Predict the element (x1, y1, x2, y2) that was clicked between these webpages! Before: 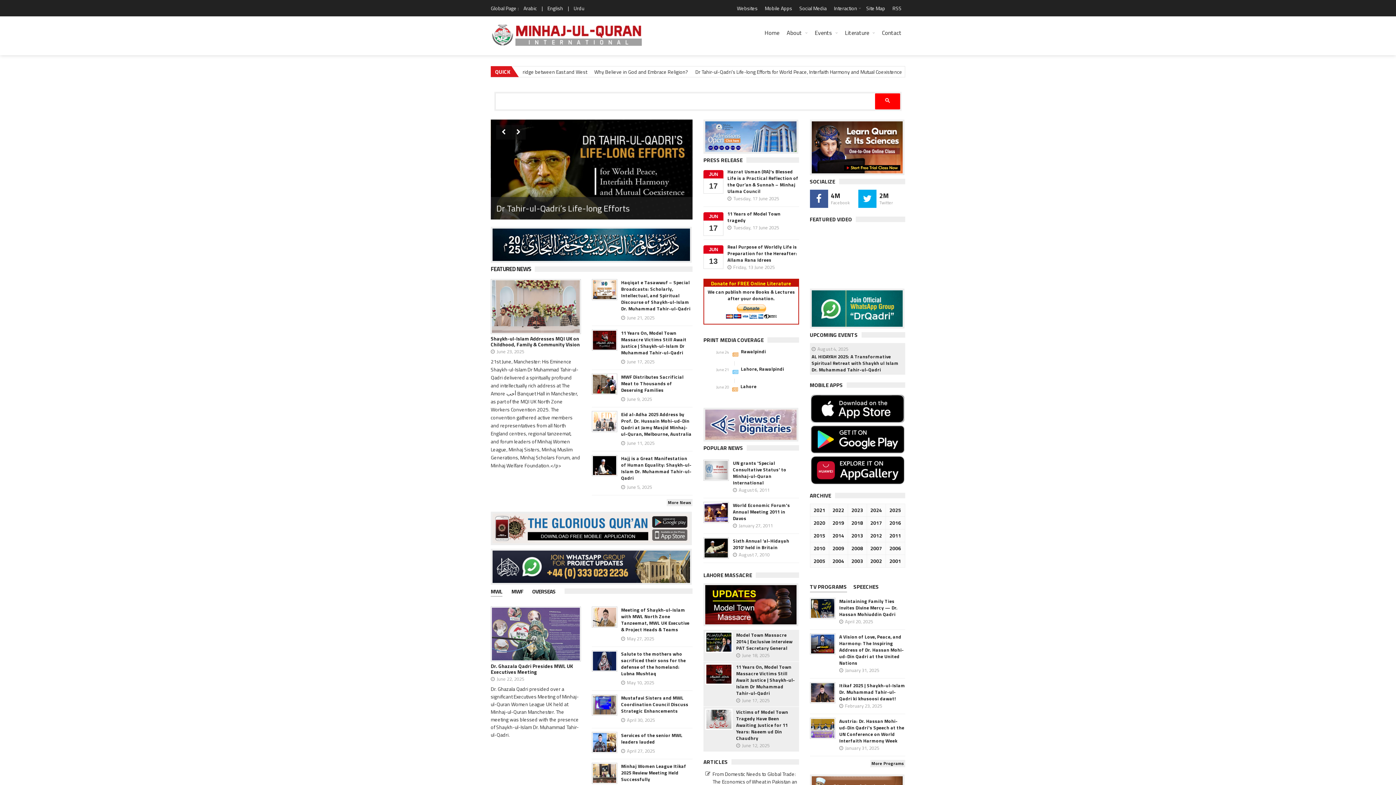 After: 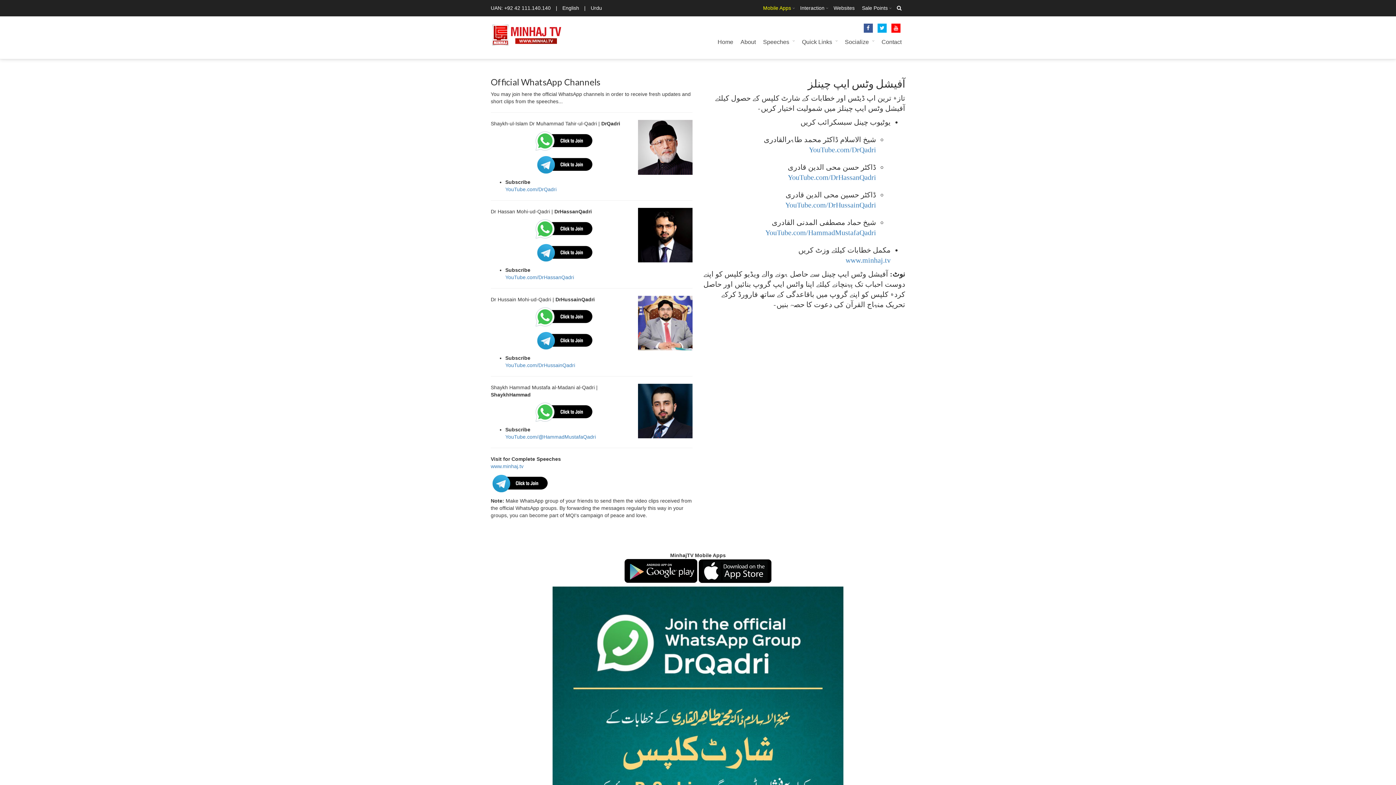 Action: bbox: (810, 288, 904, 328)